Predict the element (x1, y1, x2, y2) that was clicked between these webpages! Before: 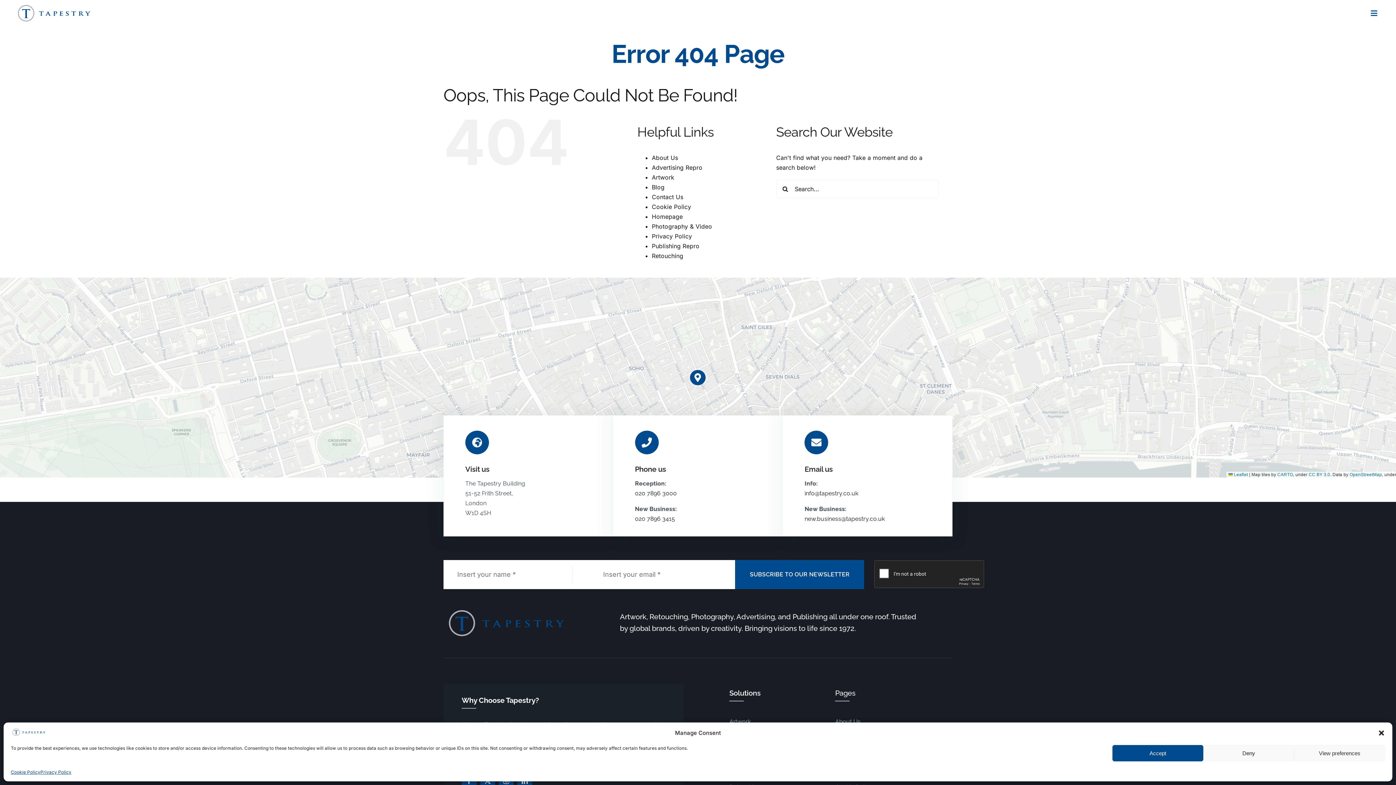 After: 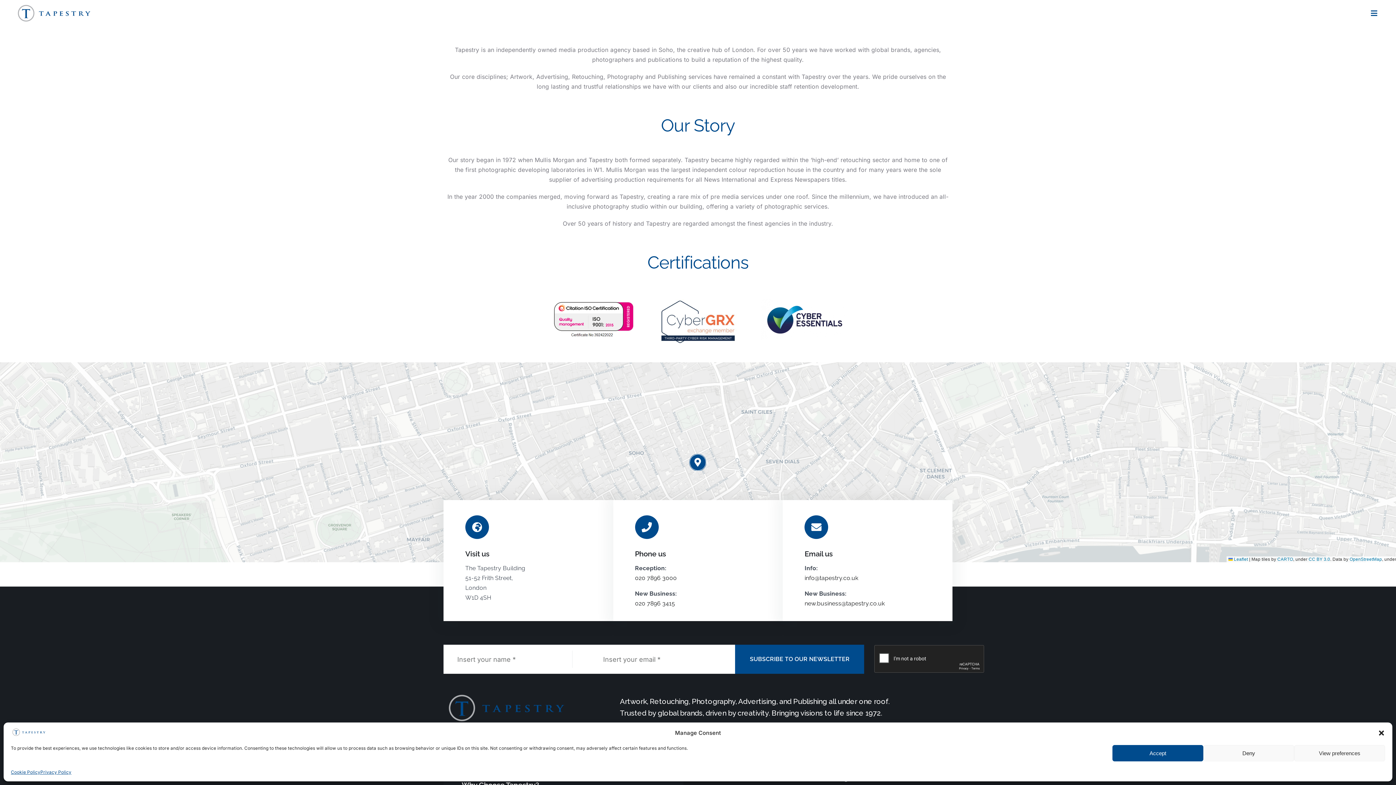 Action: label: About Us bbox: (652, 154, 678, 161)